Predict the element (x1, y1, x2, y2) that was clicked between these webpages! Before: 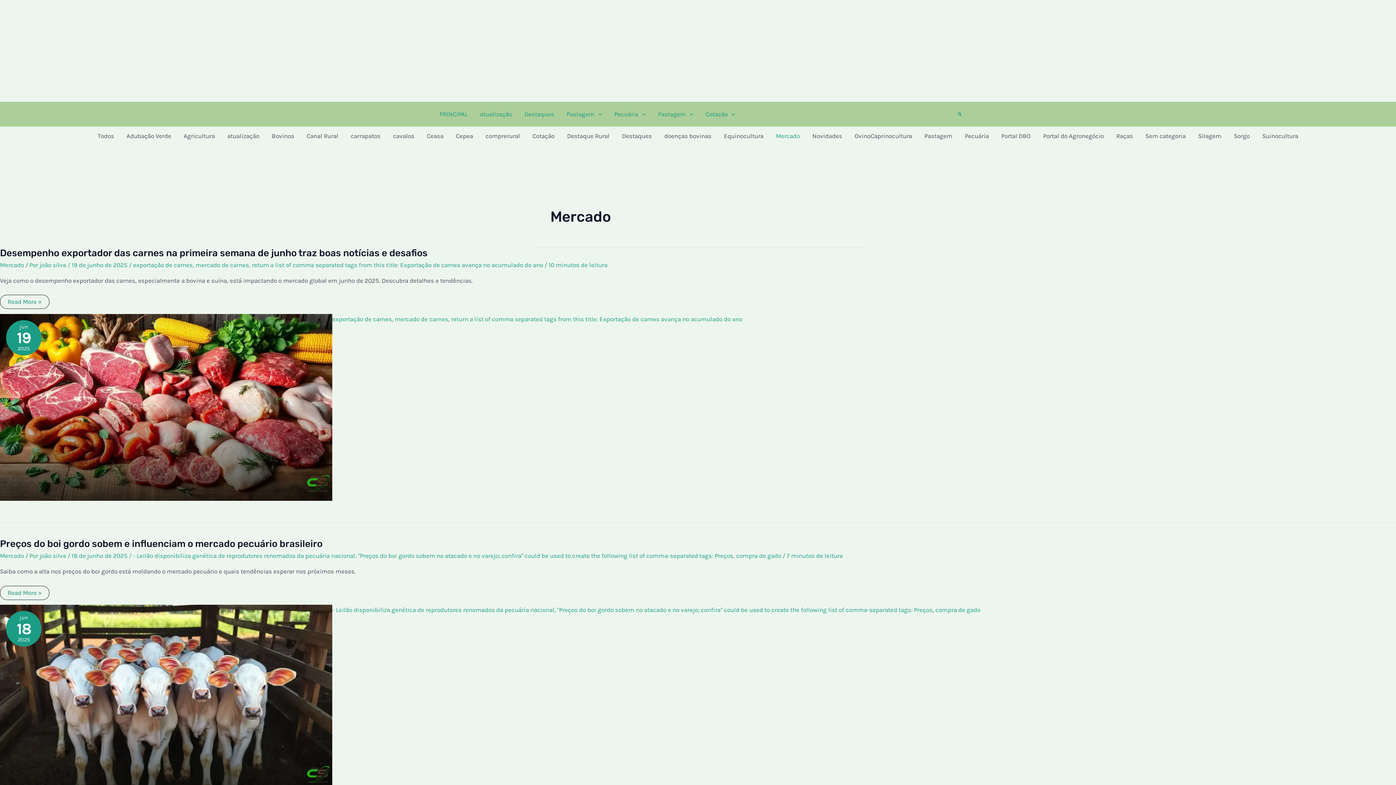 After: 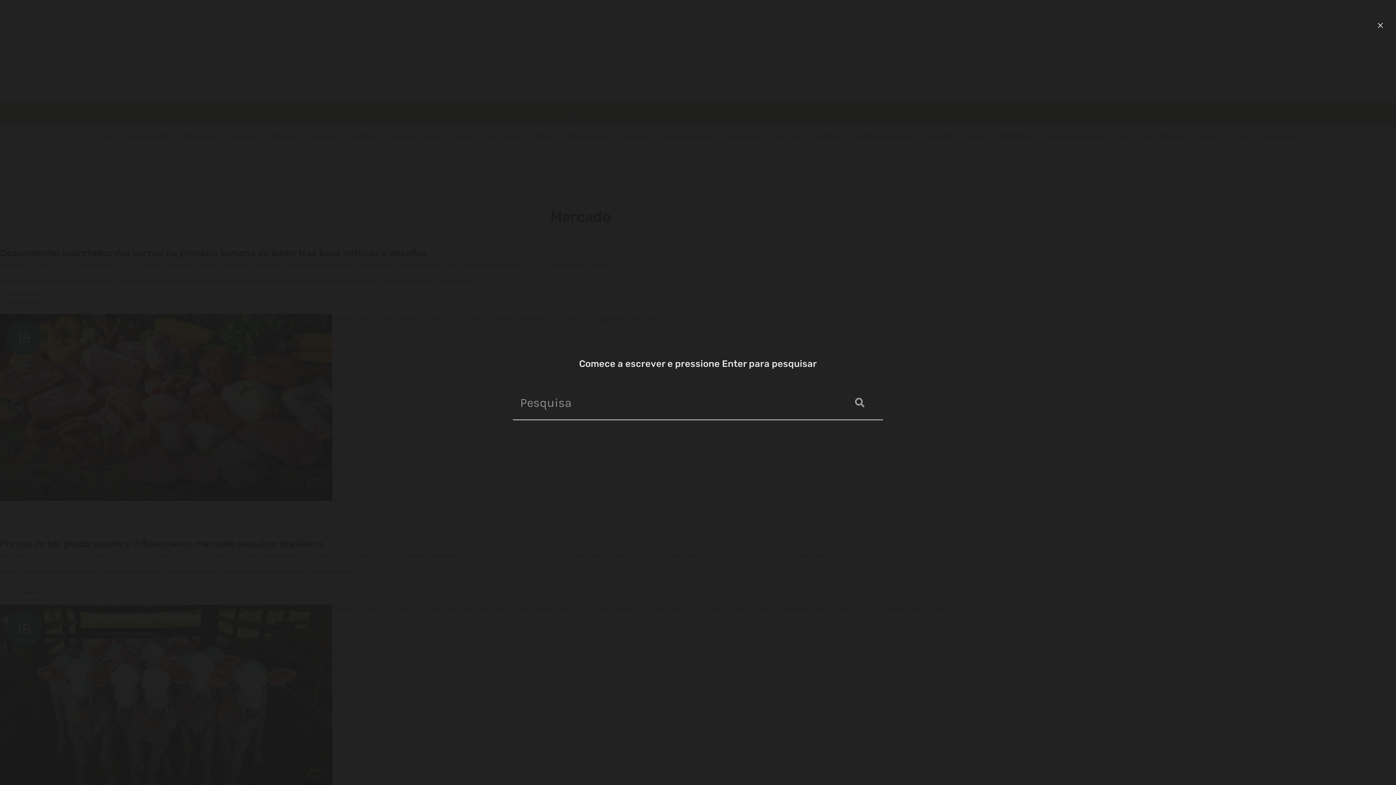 Action: bbox: (958, 112, 962, 117) label: Search icon link